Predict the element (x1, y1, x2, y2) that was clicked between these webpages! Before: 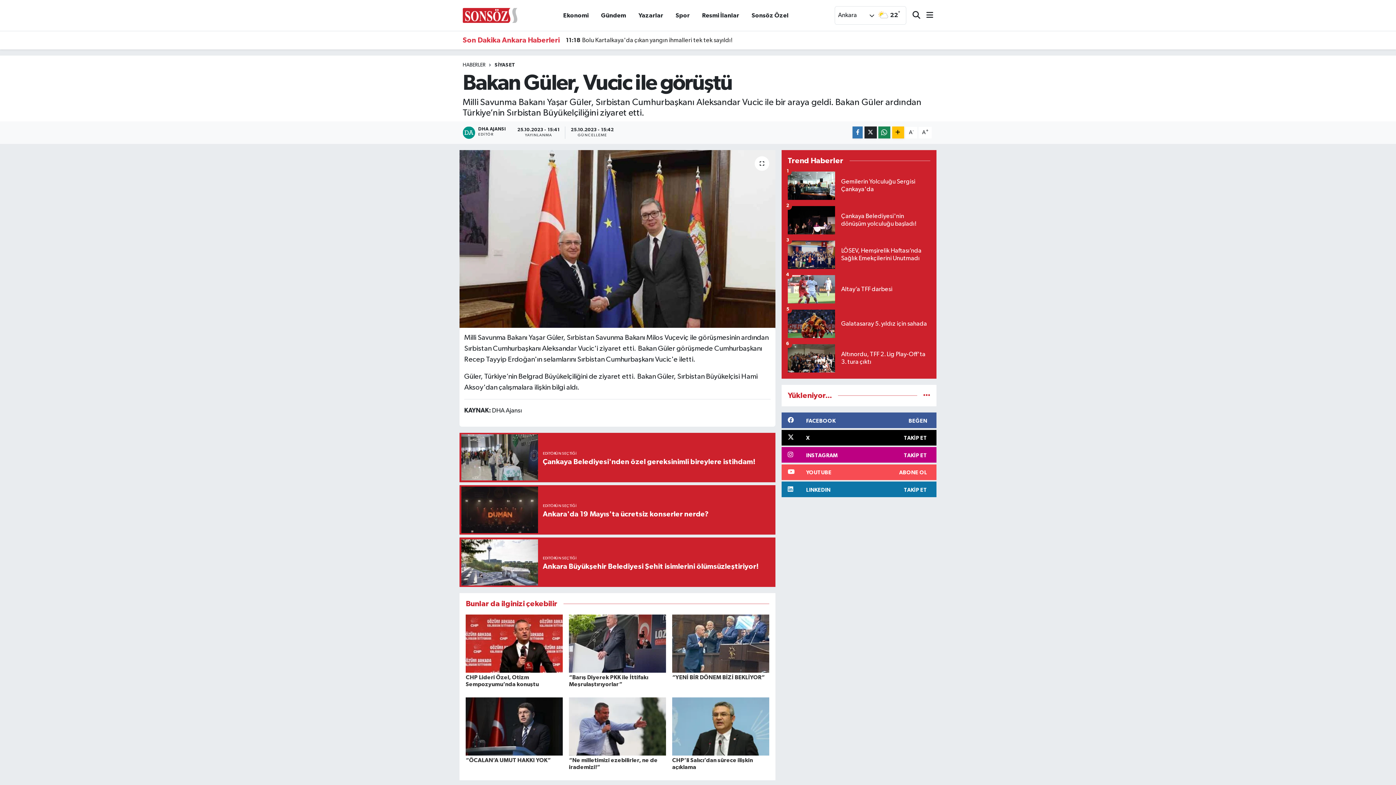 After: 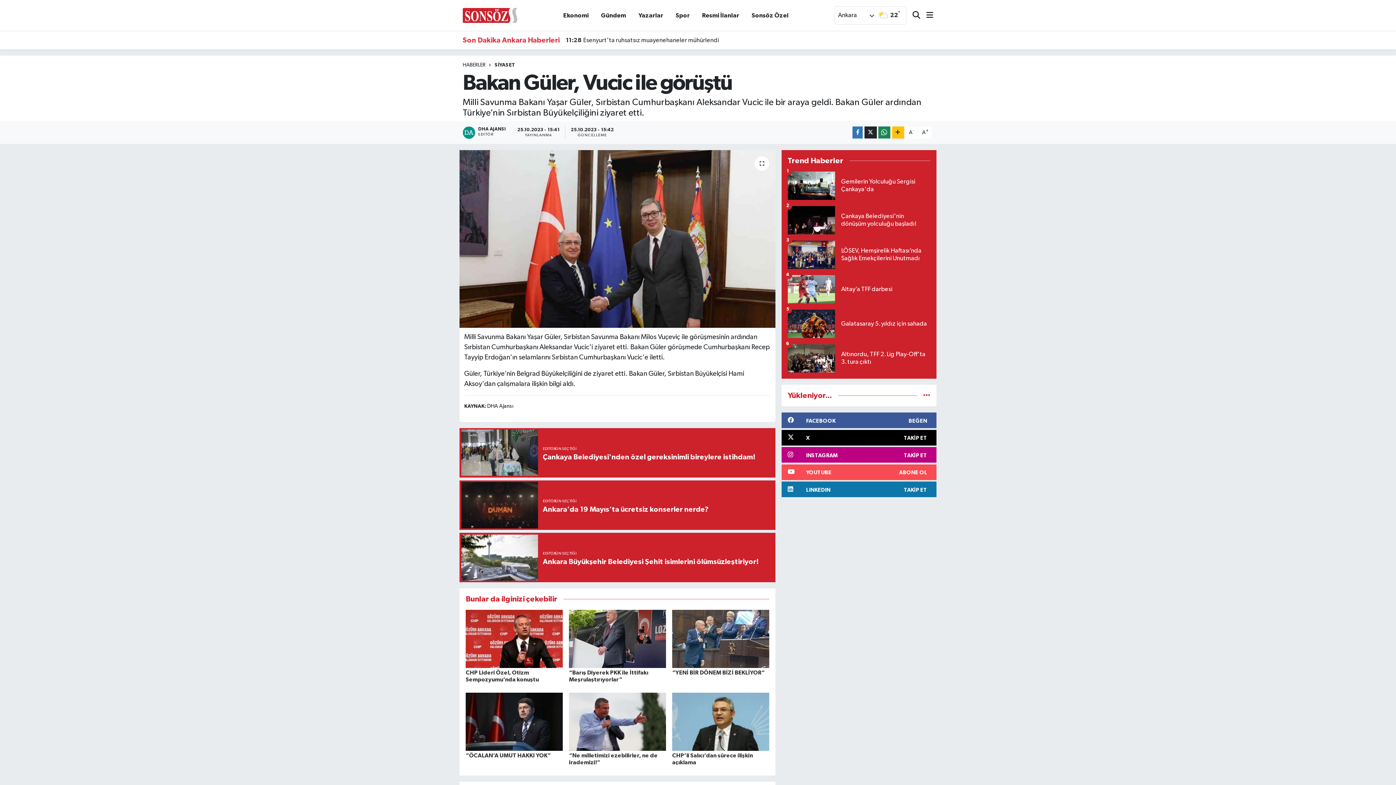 Action: bbox: (905, 126, 917, 138) label: A-